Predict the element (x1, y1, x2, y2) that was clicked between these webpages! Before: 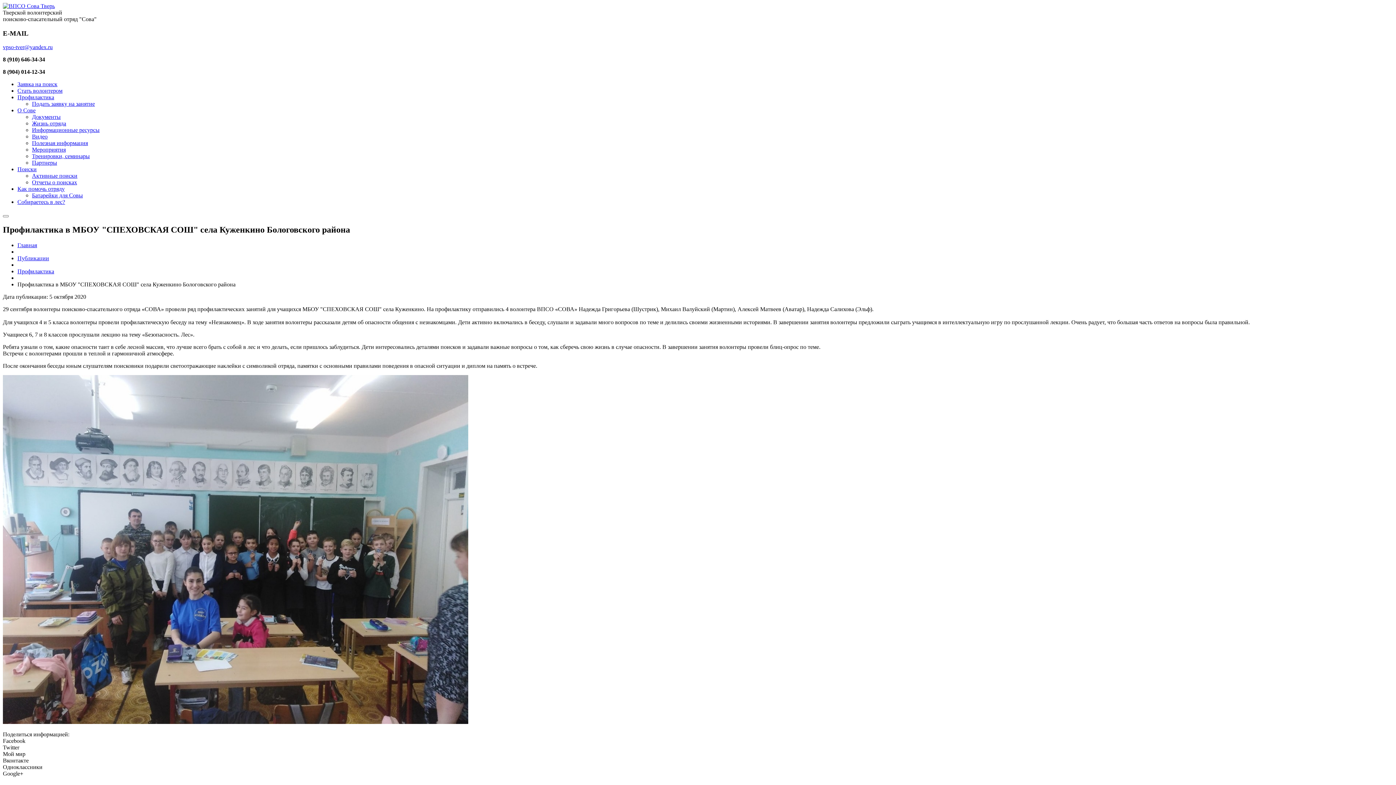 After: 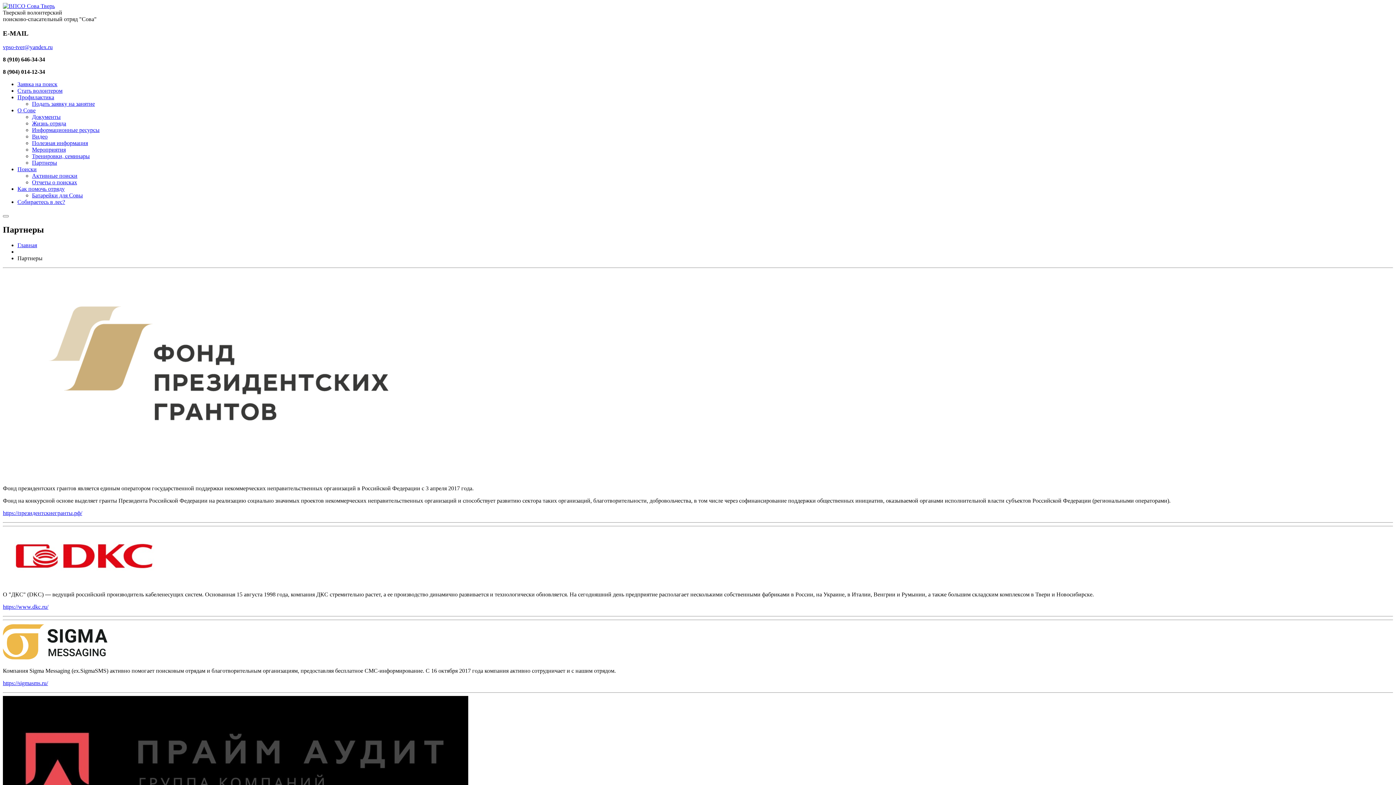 Action: label: Партнеры bbox: (32, 159, 57, 165)